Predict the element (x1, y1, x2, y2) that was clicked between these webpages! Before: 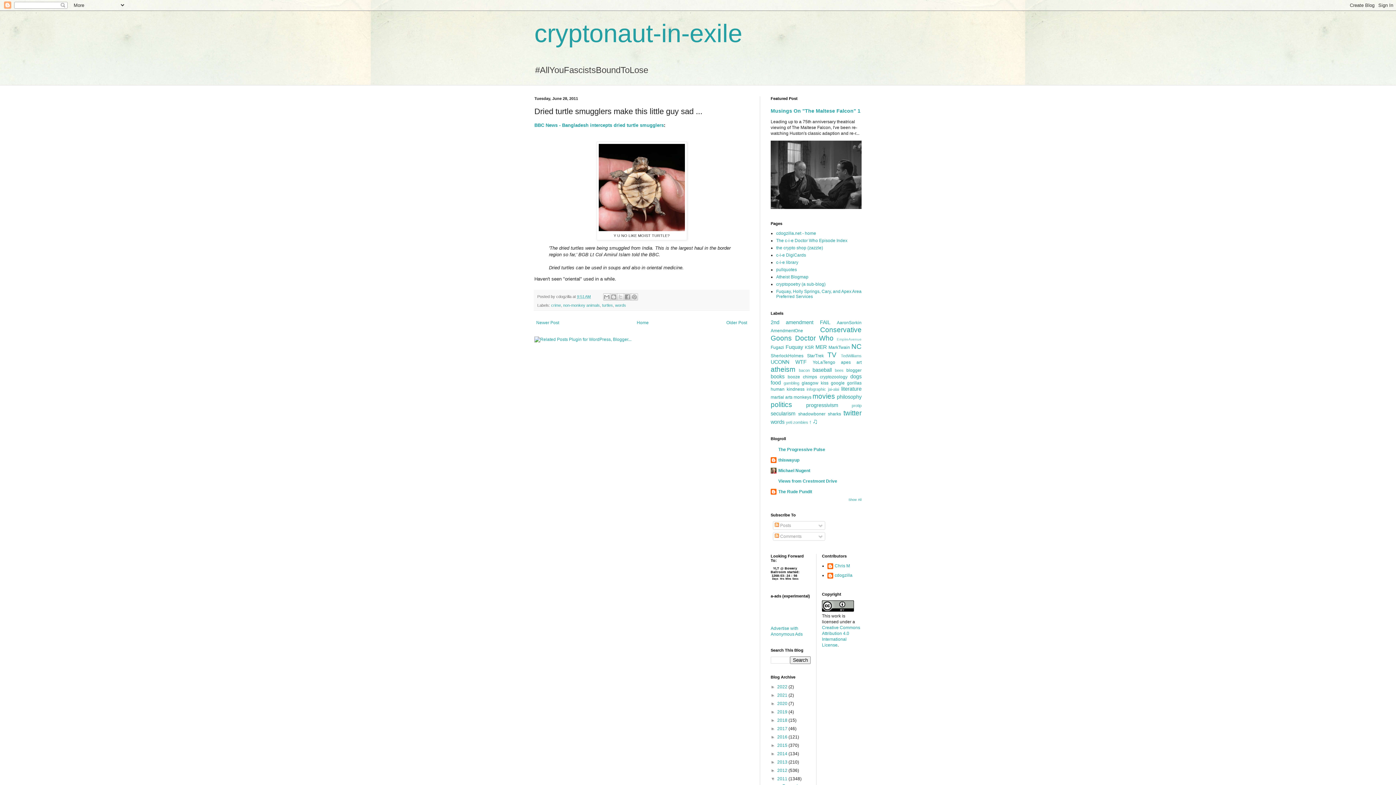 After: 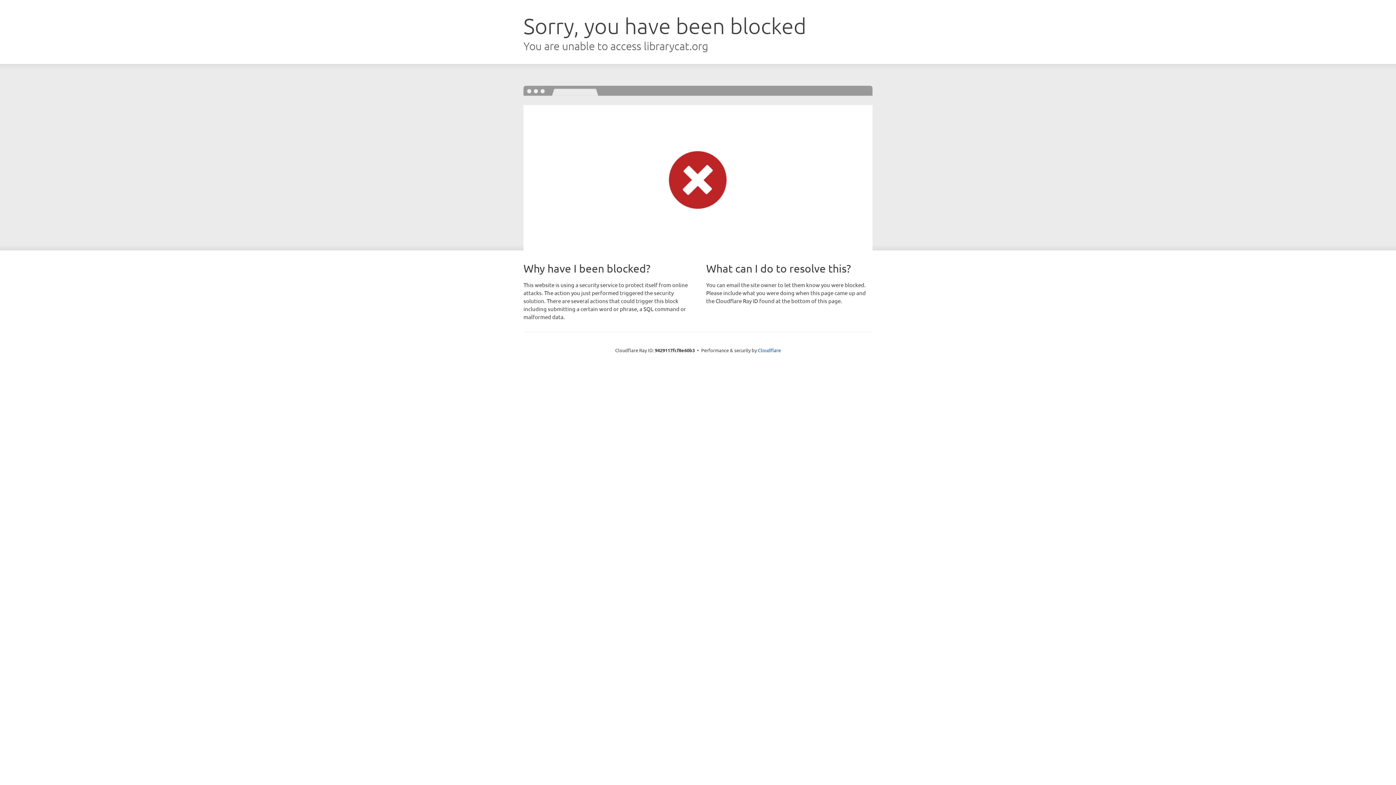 Action: bbox: (776, 260, 798, 265) label: c-i-e library